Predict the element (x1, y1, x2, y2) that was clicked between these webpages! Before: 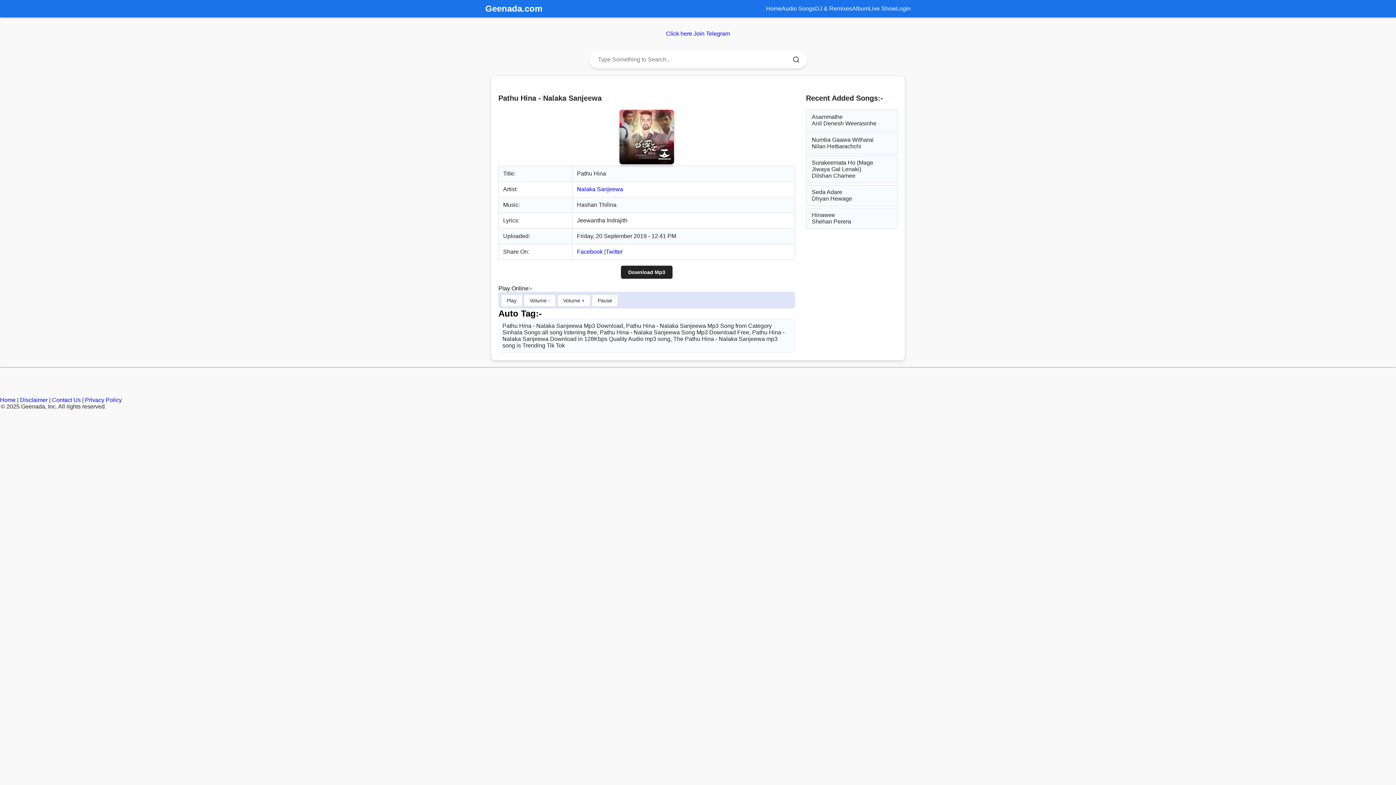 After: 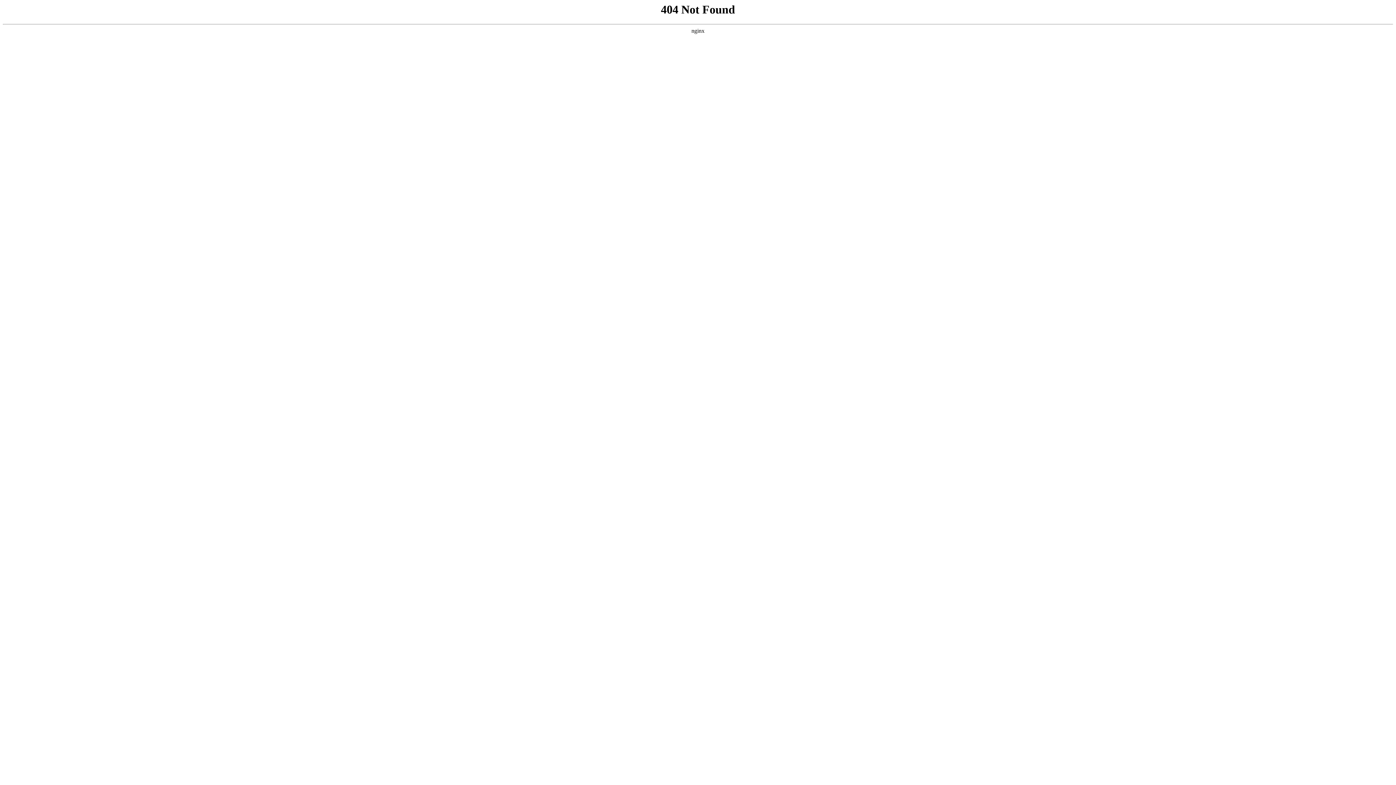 Action: label: Seda Adare

Dhyan Hewage bbox: (806, 185, 897, 206)